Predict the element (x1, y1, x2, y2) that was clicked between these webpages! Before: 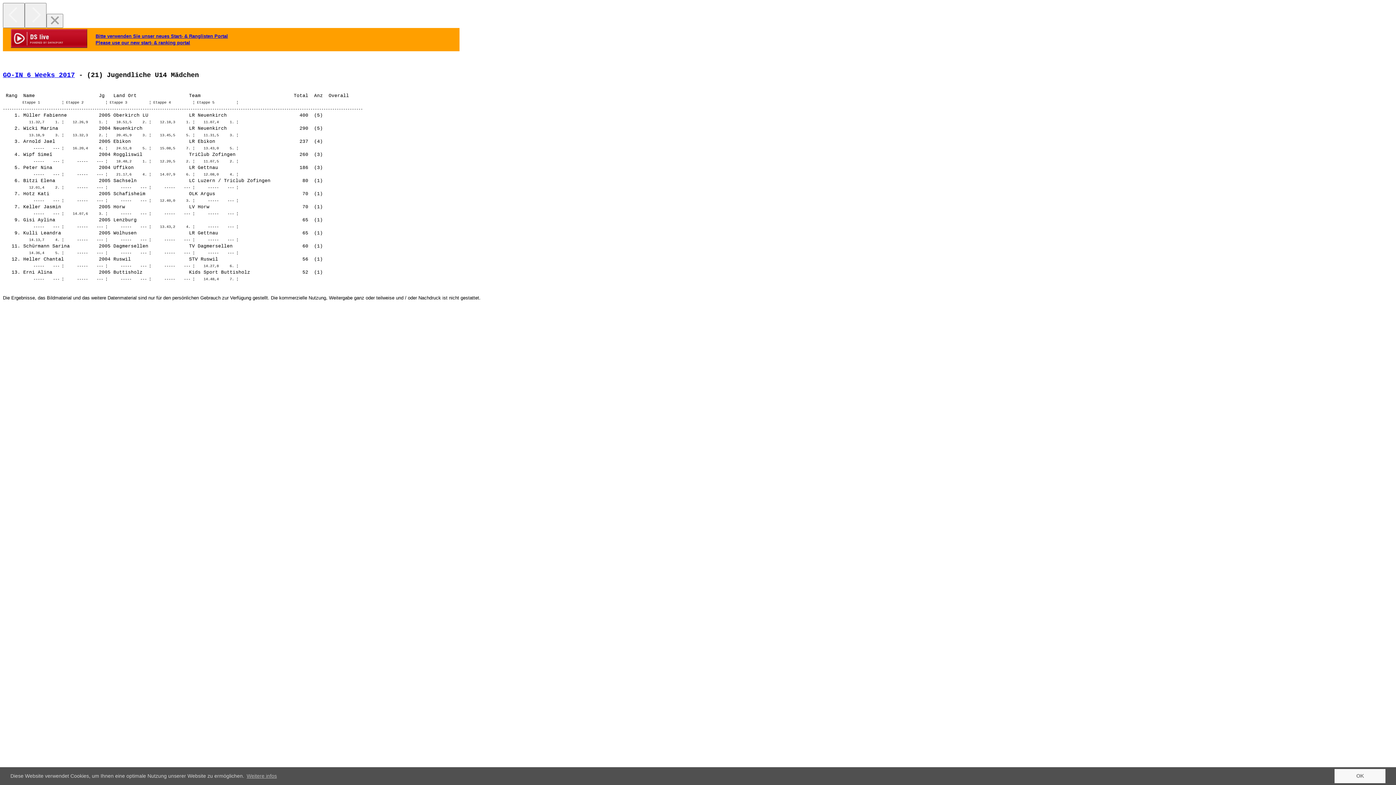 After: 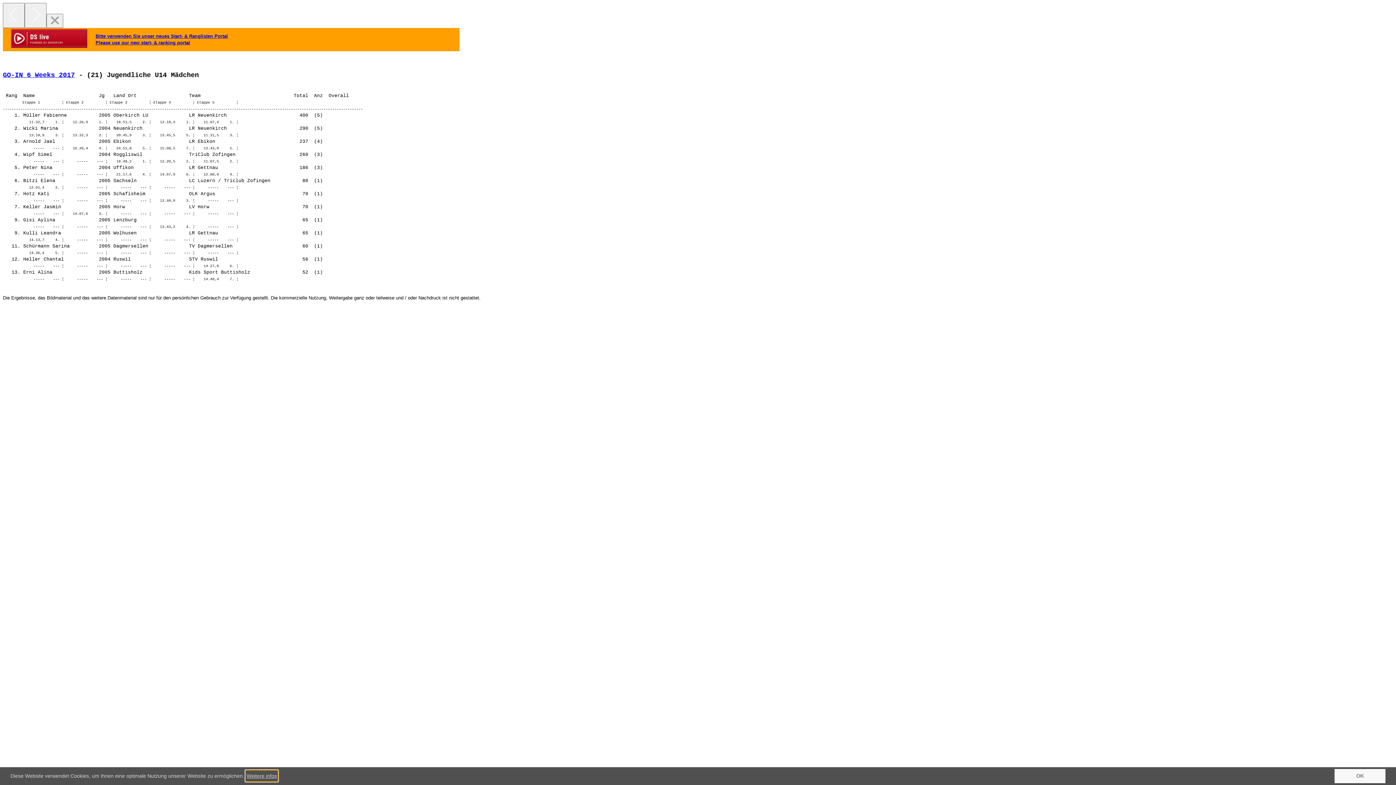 Action: bbox: (245, 771, 277, 781) label: learn more about cookies